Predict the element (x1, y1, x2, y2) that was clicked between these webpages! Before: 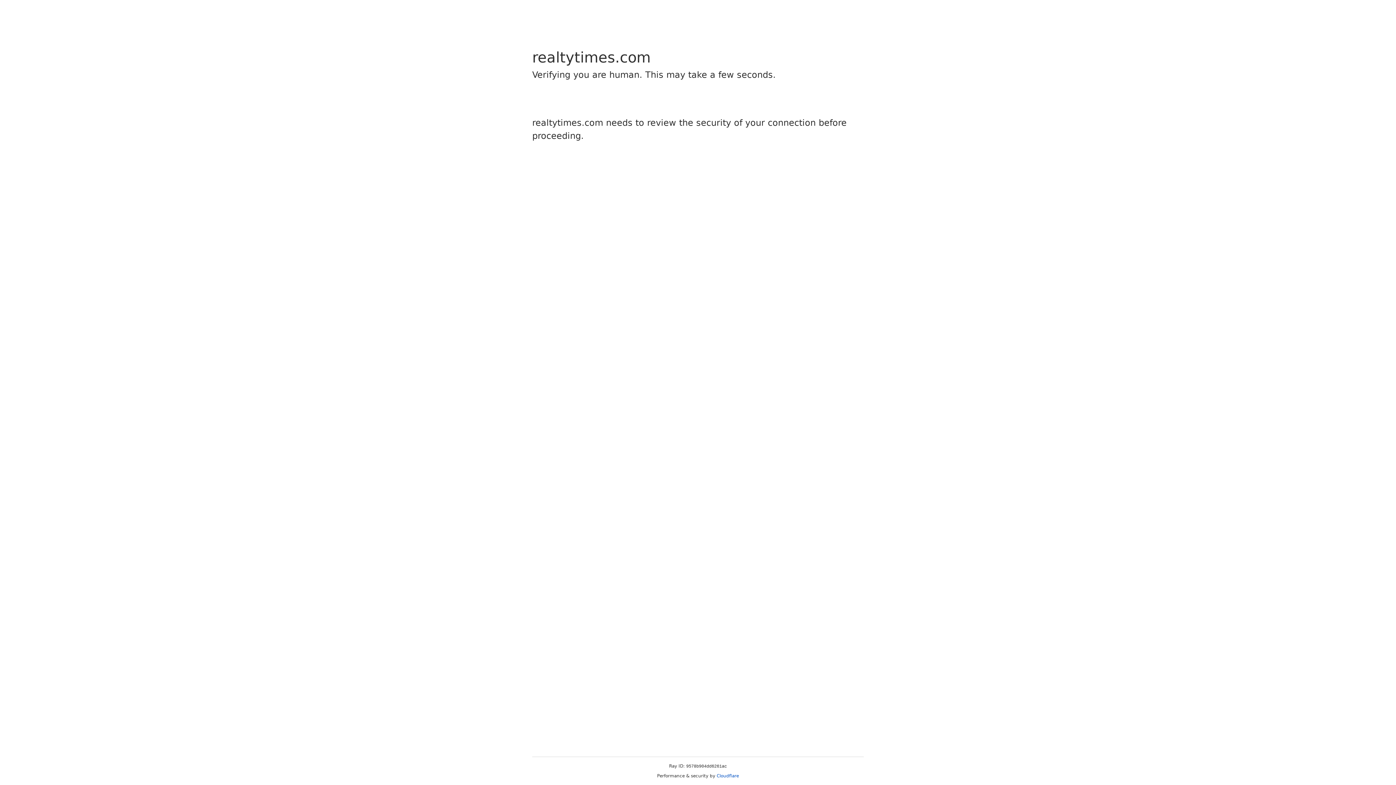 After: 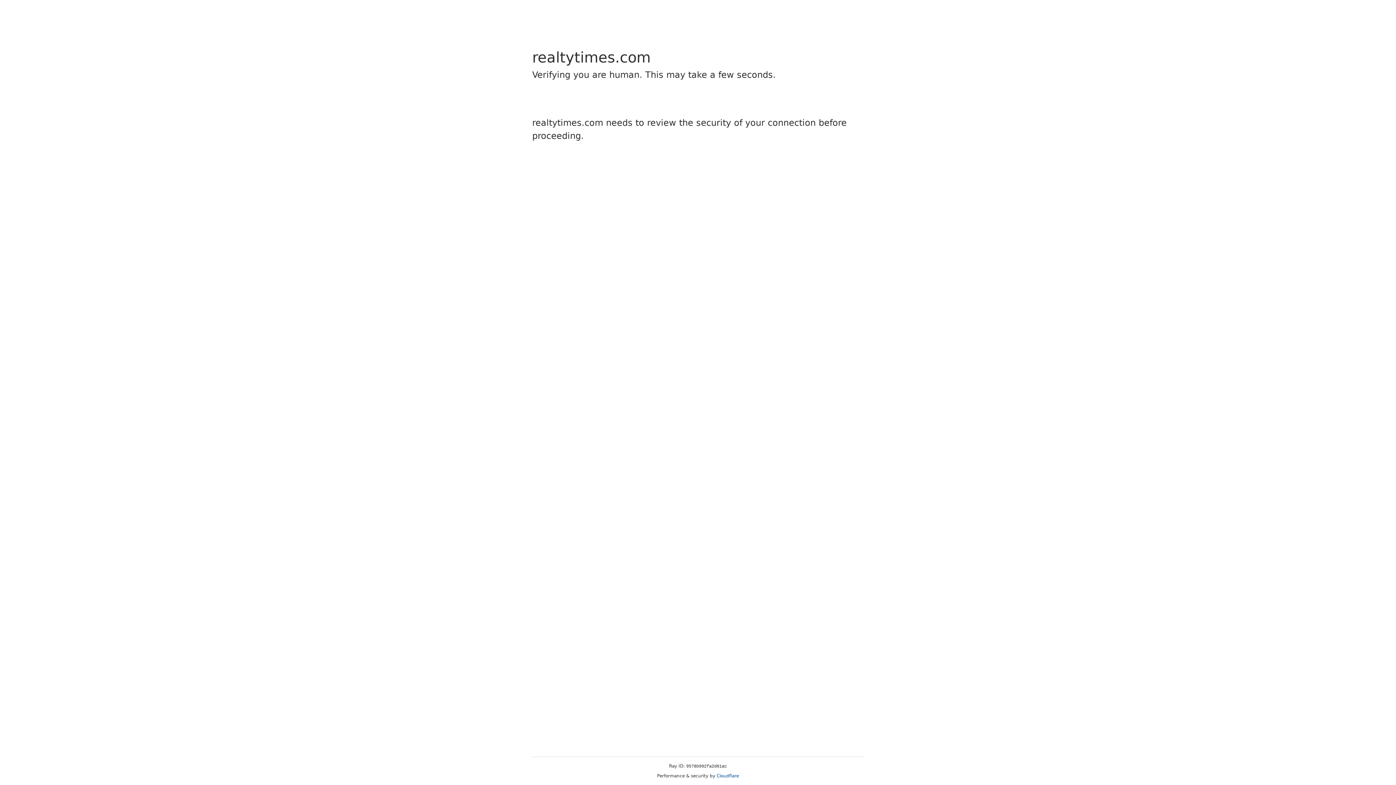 Action: label: Cloudflare bbox: (716, 773, 739, 778)